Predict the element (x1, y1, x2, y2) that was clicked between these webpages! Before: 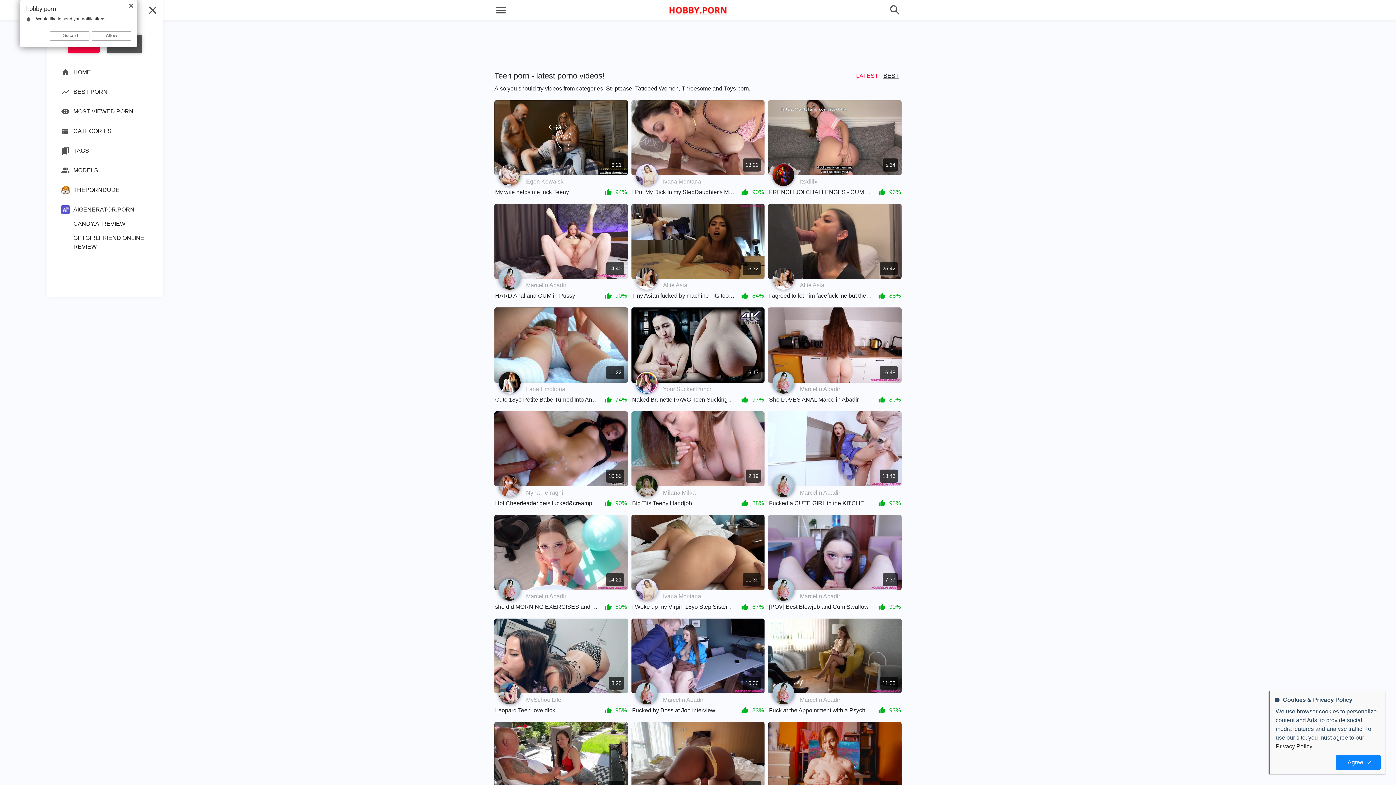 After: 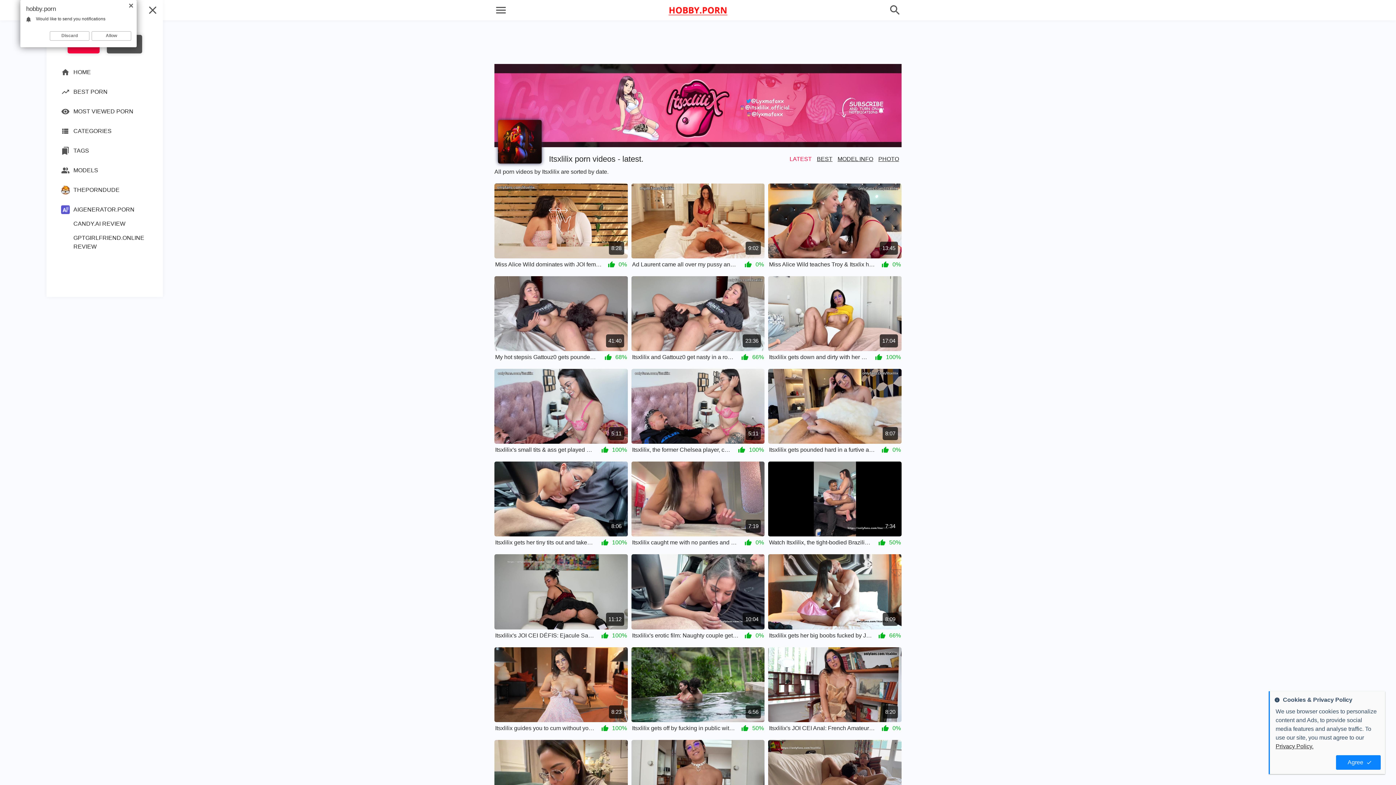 Action: label: Itsxlilix bbox: (800, 177, 817, 186)